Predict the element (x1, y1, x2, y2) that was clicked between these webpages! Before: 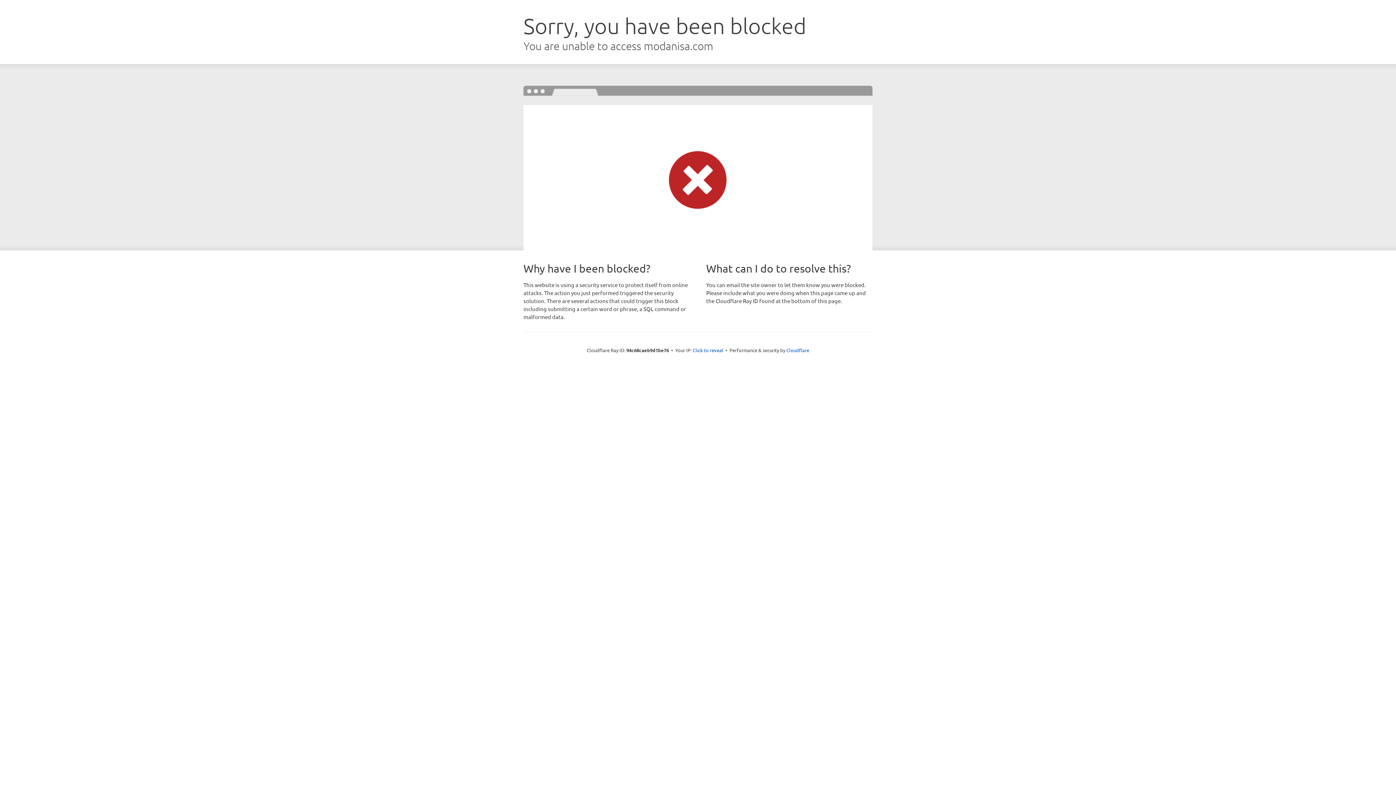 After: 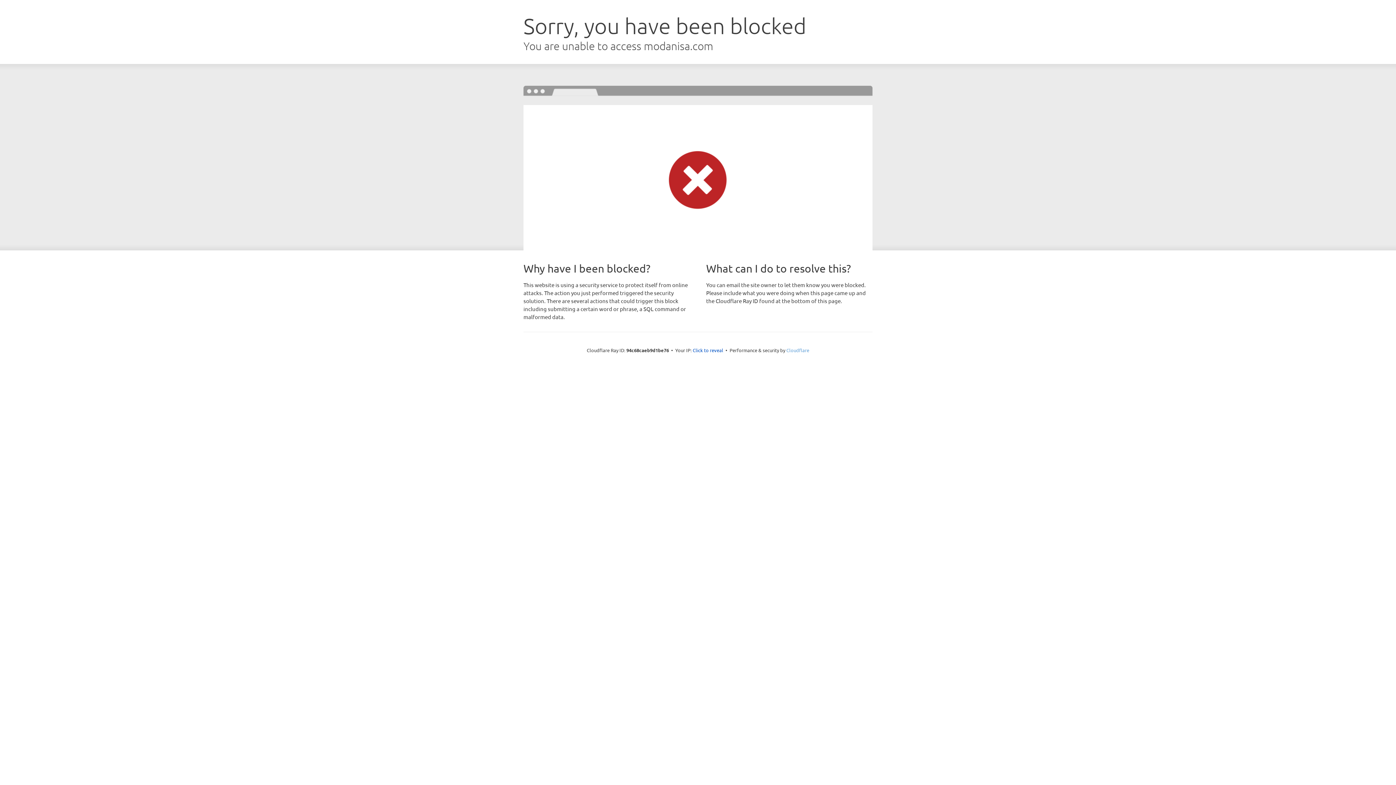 Action: label: Cloudflare bbox: (786, 347, 809, 353)